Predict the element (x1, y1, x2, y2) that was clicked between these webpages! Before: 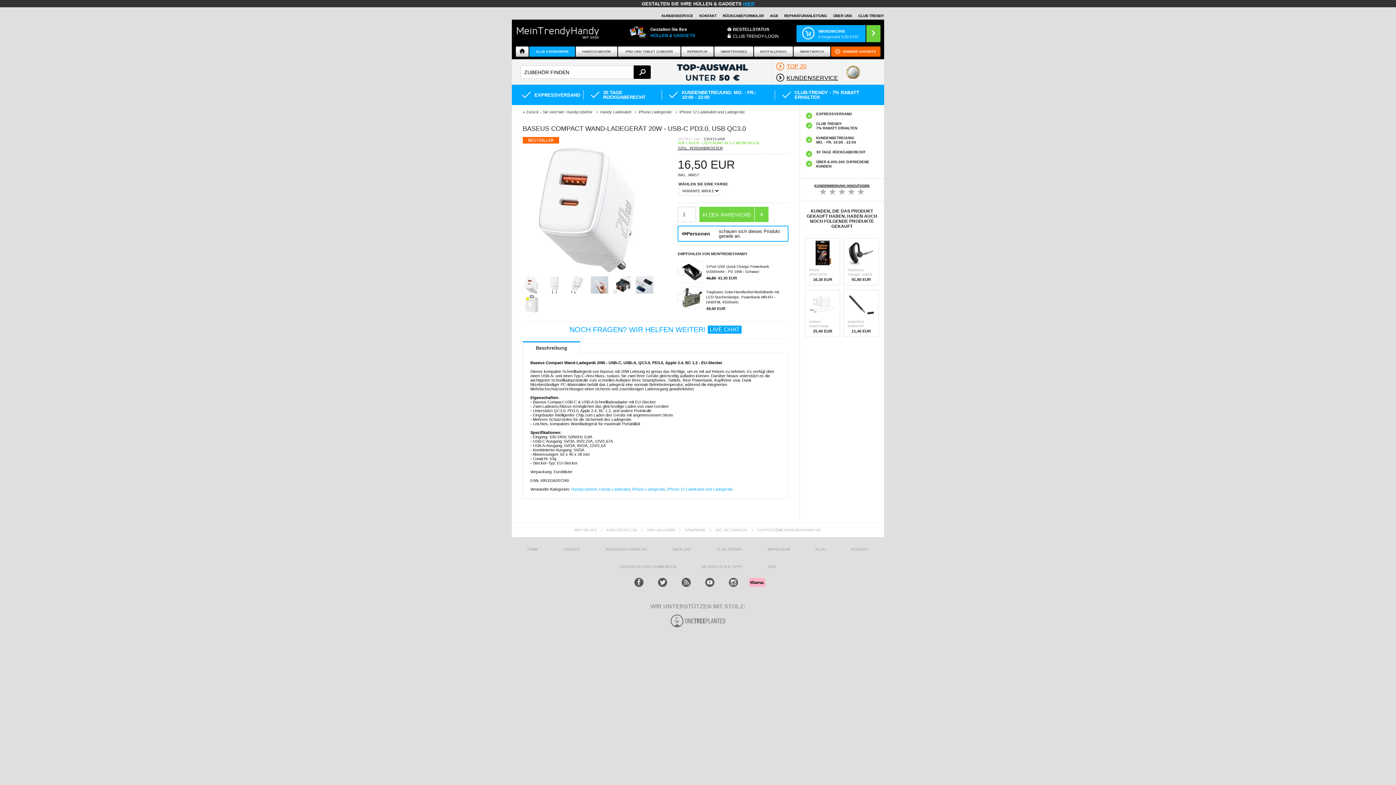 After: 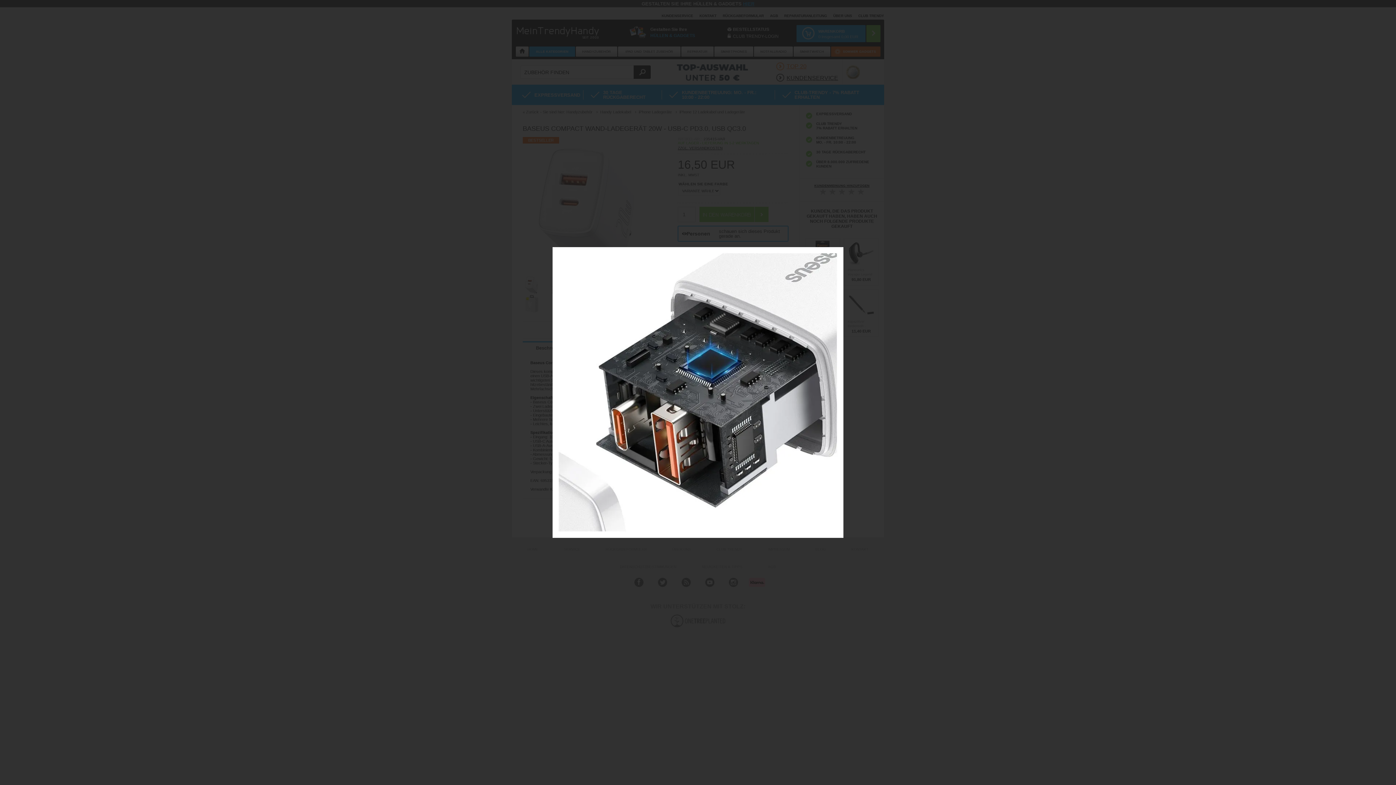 Action: bbox: (613, 289, 635, 295)